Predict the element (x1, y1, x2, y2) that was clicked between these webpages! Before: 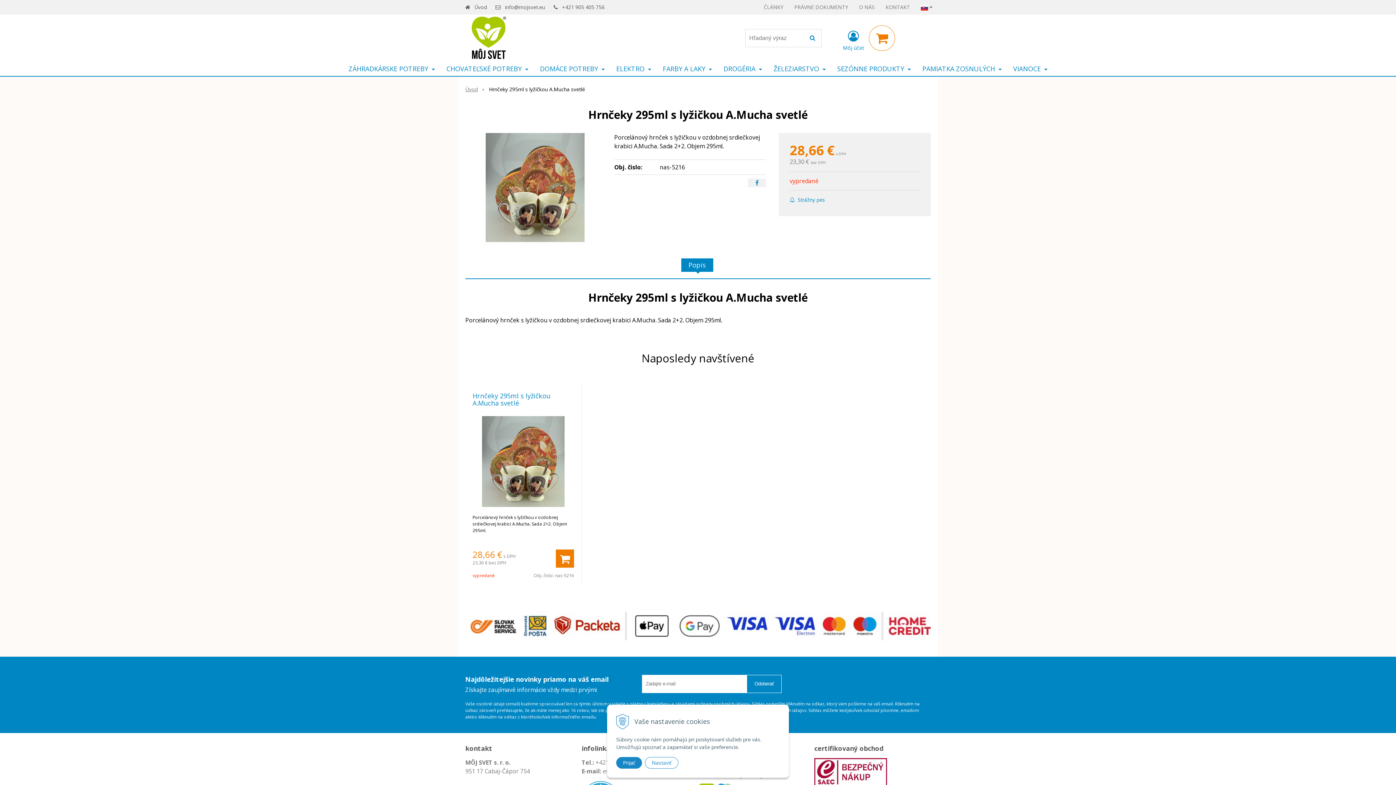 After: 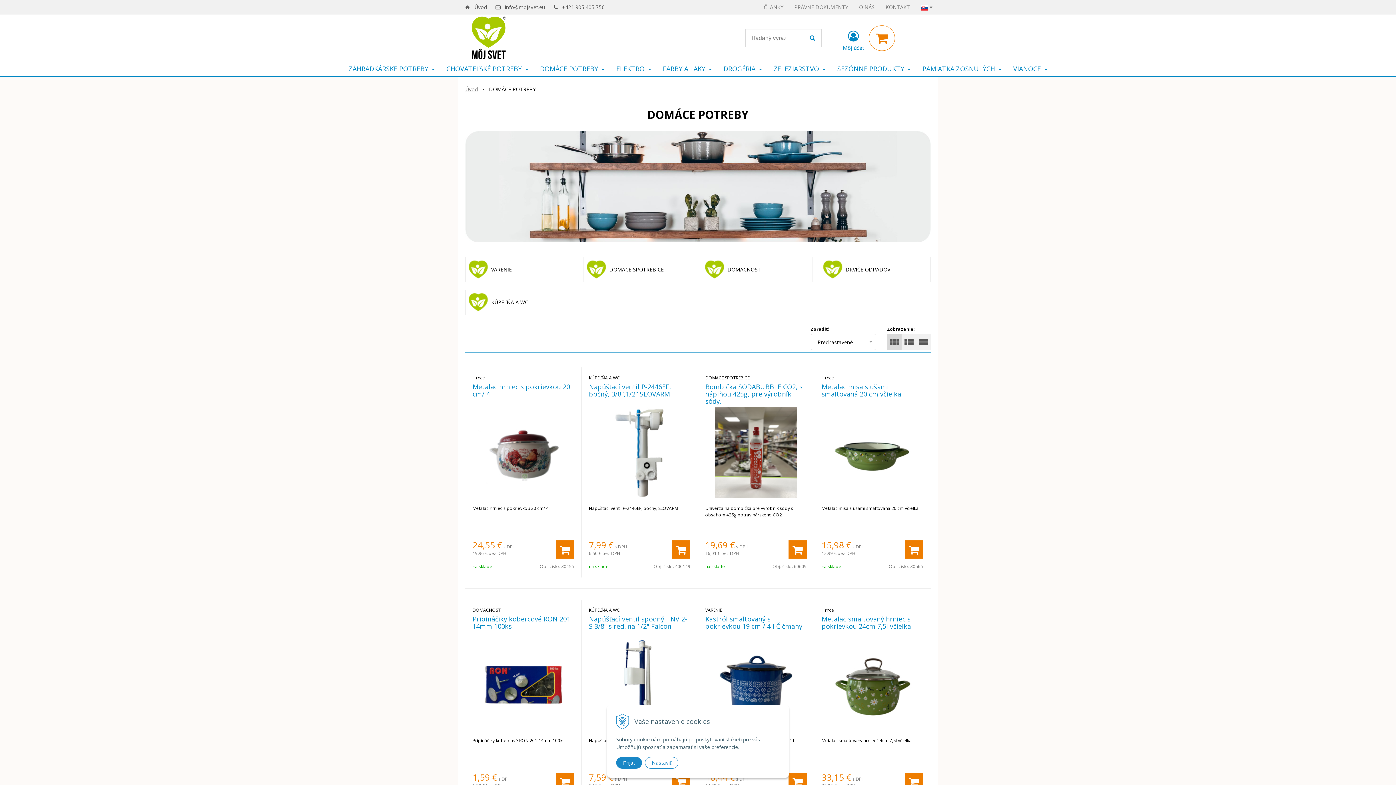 Action: bbox: (534, 61, 610, 76) label: DOMÁCE POTREBY